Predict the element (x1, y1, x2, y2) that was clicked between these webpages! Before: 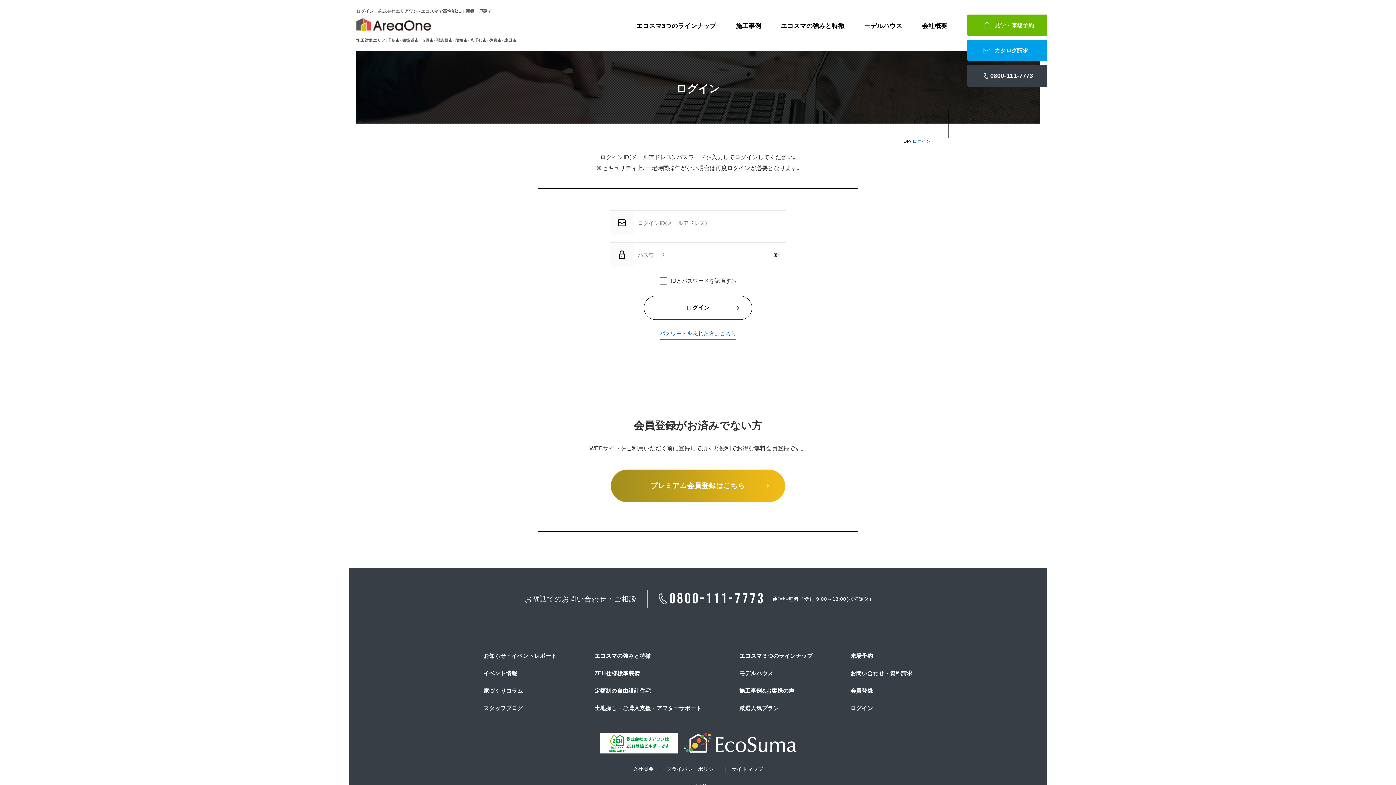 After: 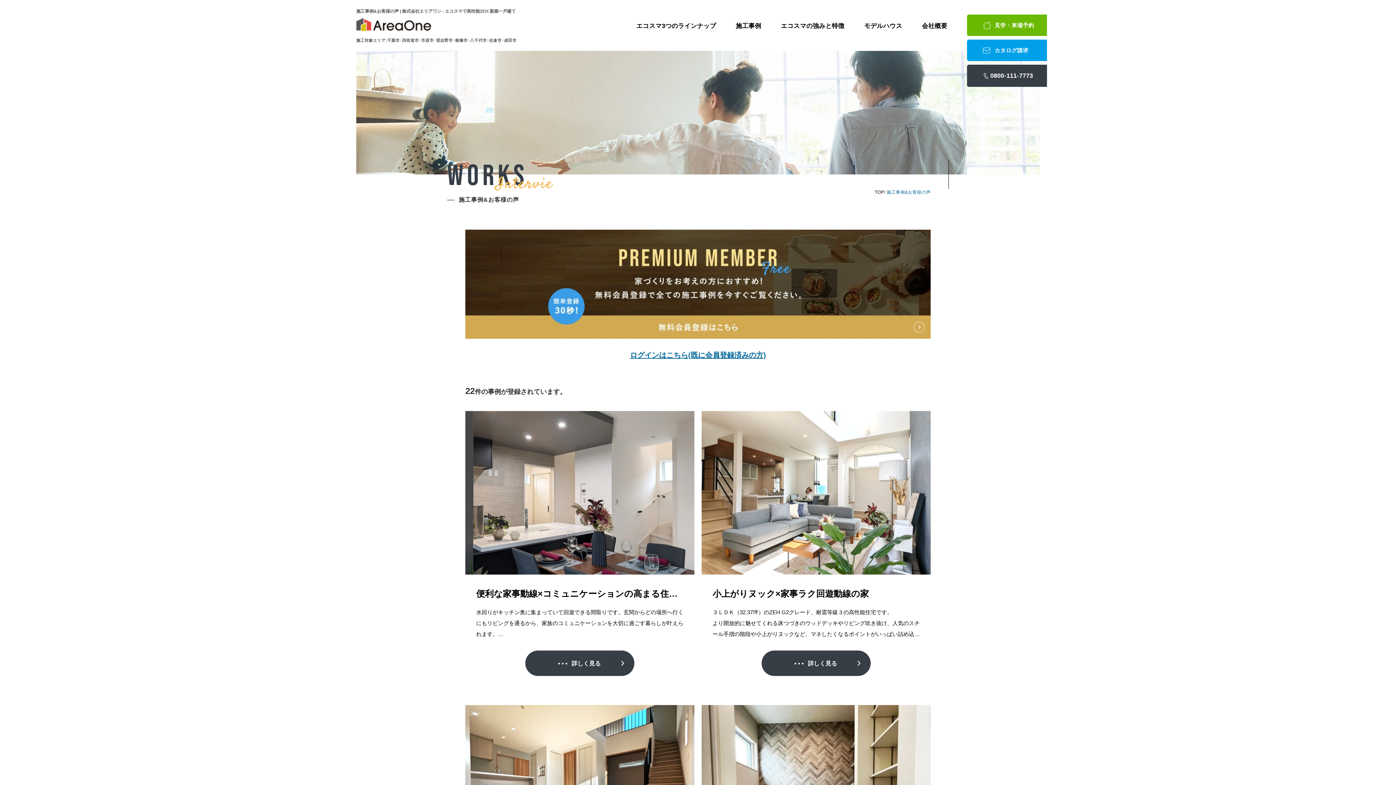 Action: bbox: (739, 688, 794, 694) label: 施工事例&お客様の声